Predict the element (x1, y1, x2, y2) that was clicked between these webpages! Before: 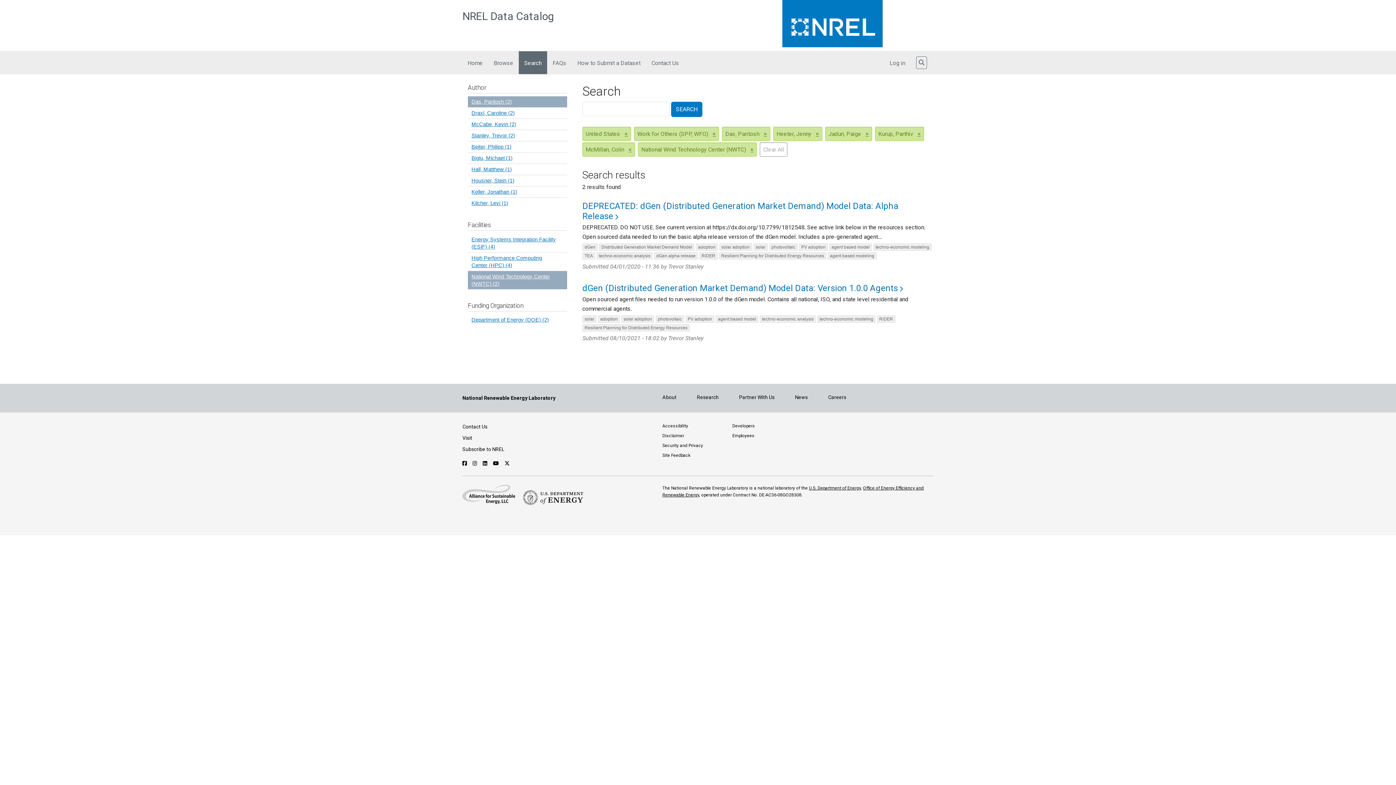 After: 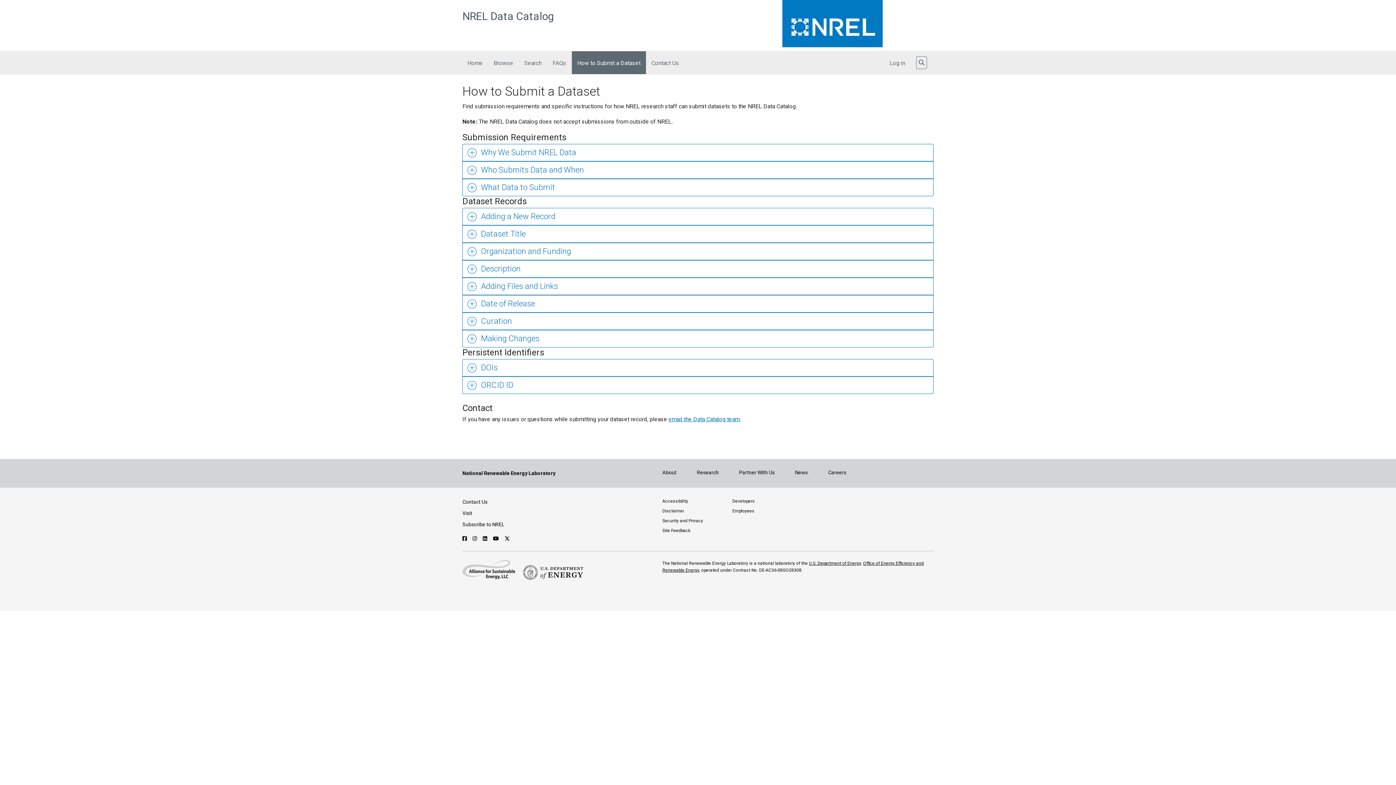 Action: bbox: (572, 51, 646, 74) label: How to Submit a Dataset